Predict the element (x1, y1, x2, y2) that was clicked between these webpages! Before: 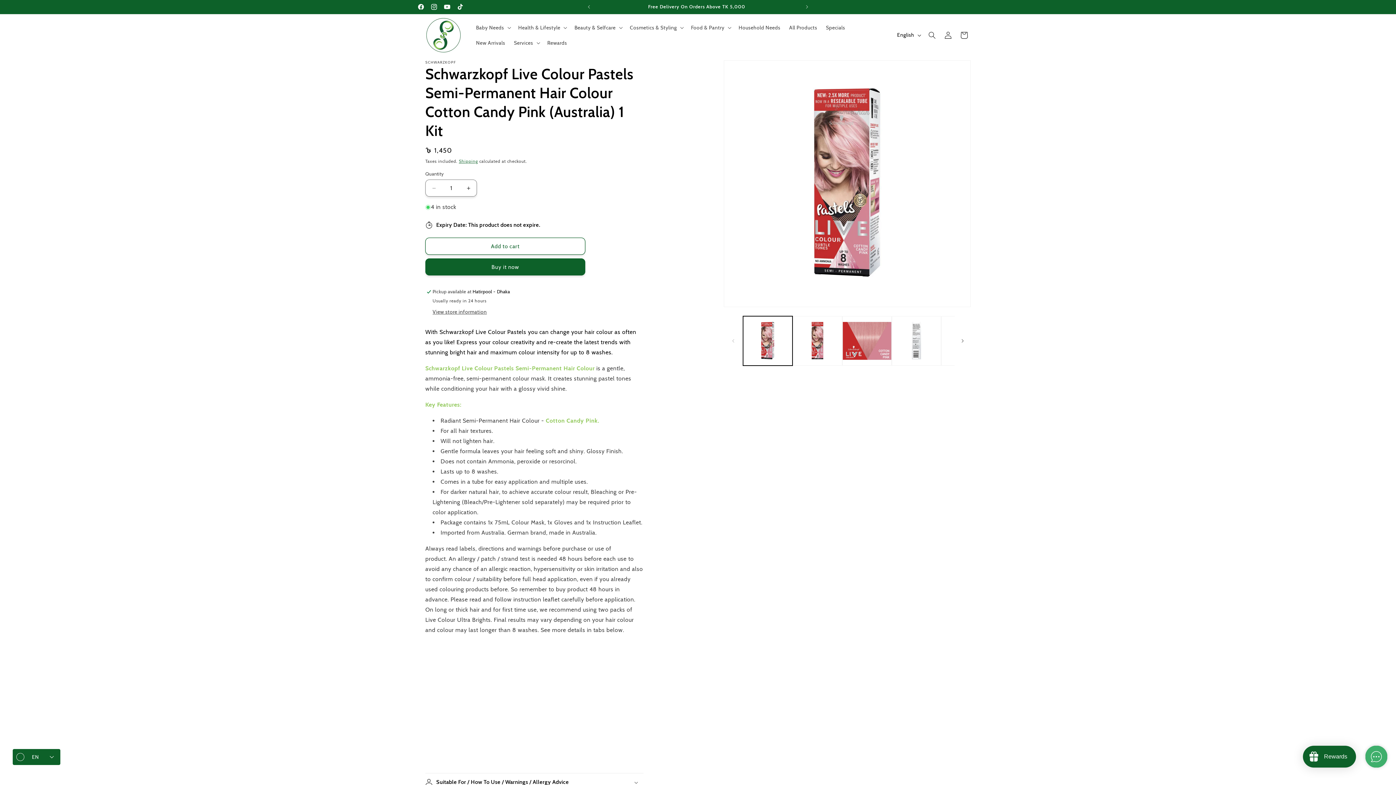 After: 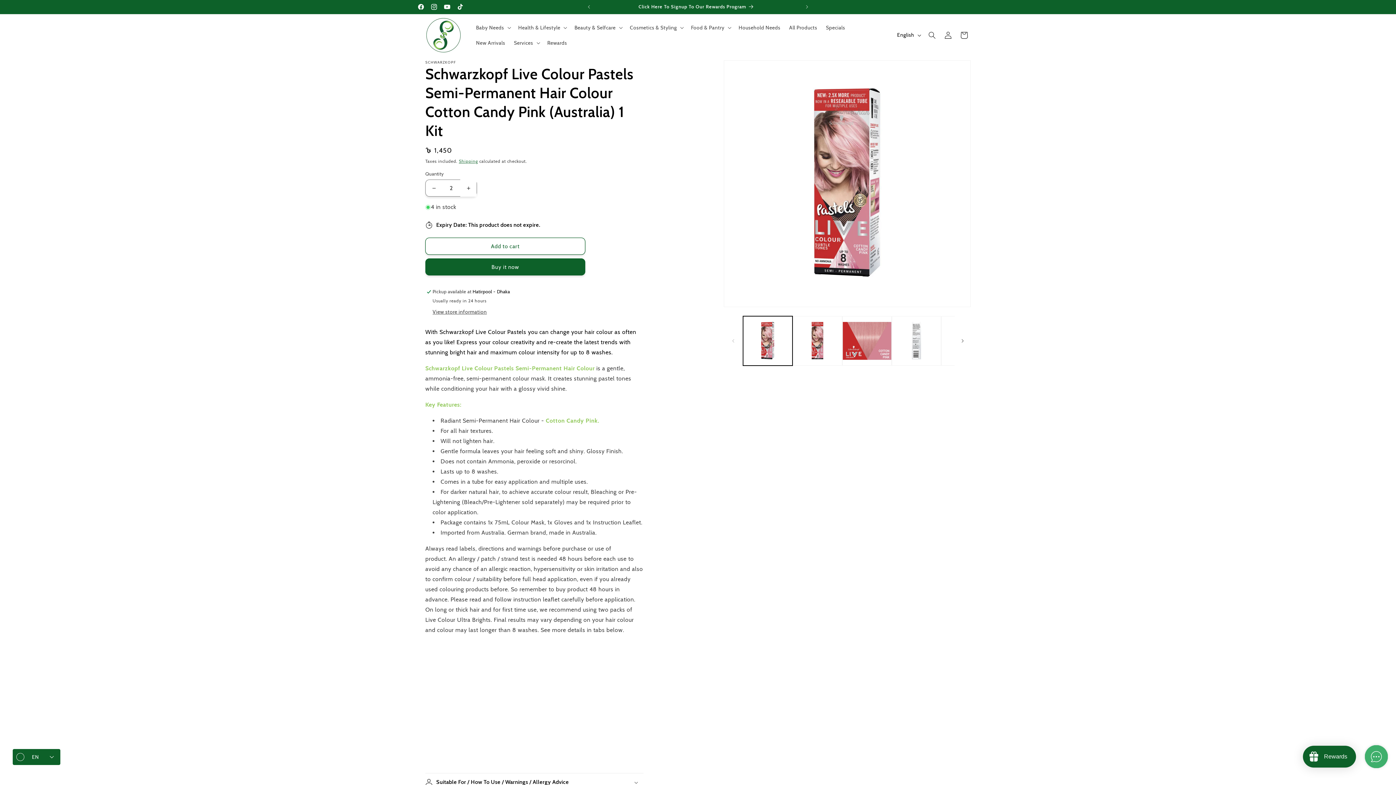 Action: bbox: (460, 179, 476, 196) label: Increase quantity for Schwarzkopf Live Colour Pastels Semi-Permanent Hair Colour Cotton Candy Pink (Australia) 1 Kit